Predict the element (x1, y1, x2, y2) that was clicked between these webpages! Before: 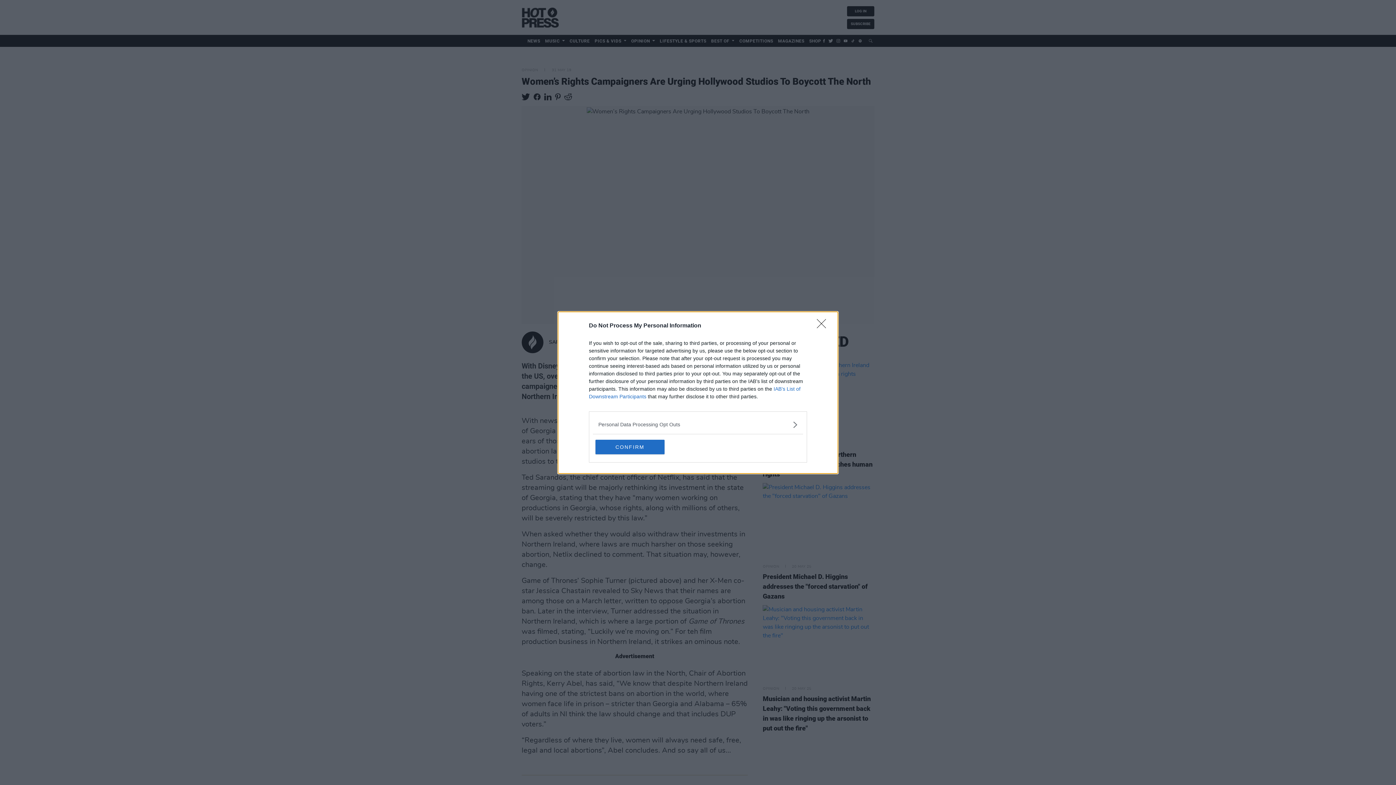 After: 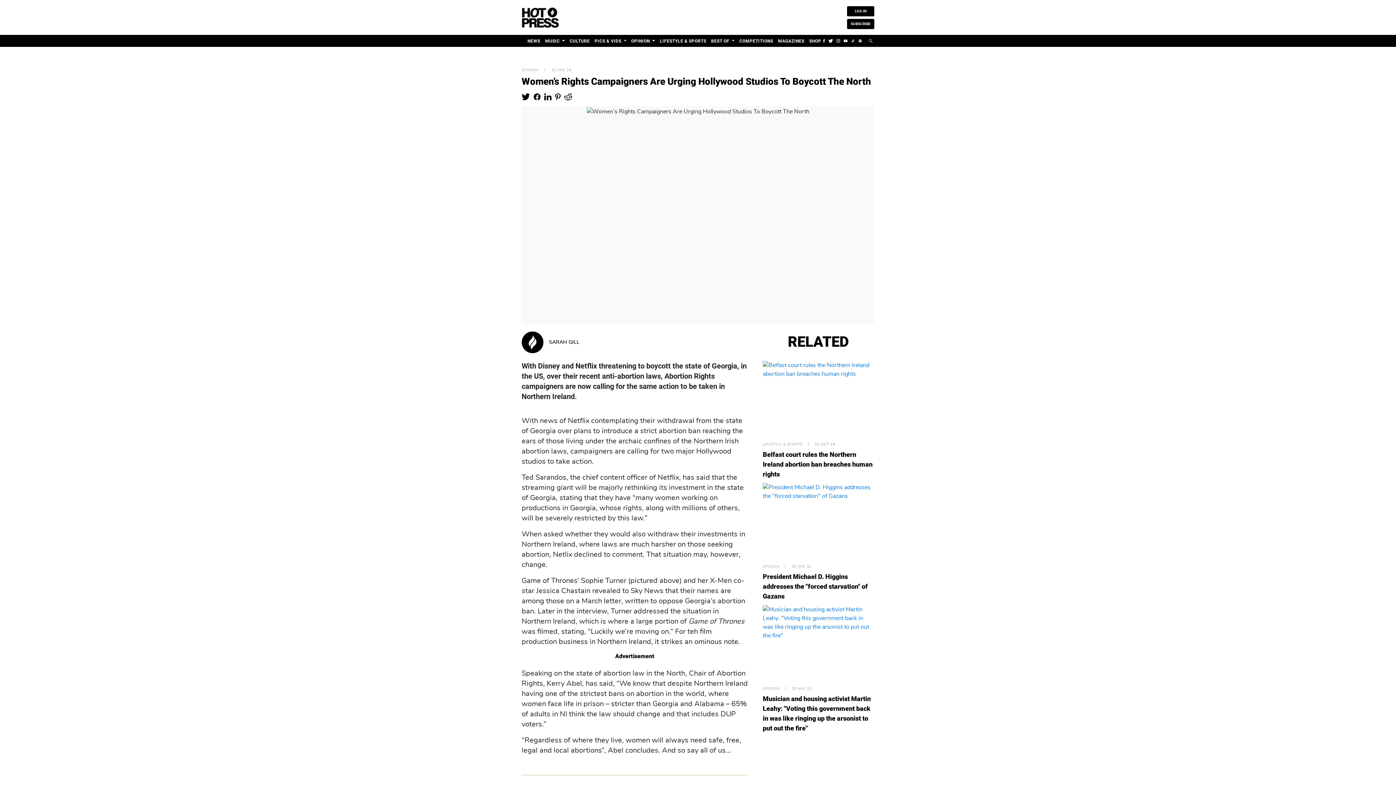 Action: bbox: (595, 439, 664, 454) label: CONFIRM